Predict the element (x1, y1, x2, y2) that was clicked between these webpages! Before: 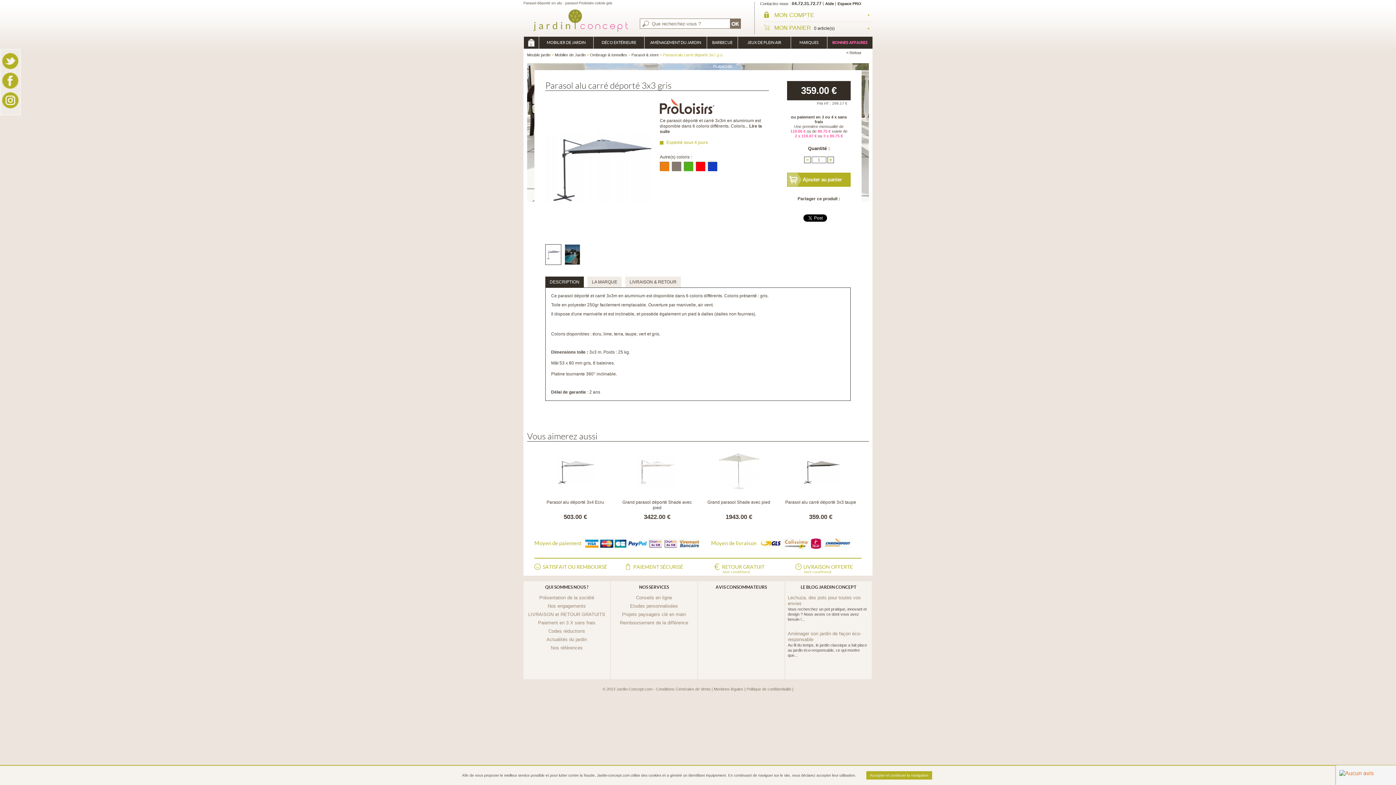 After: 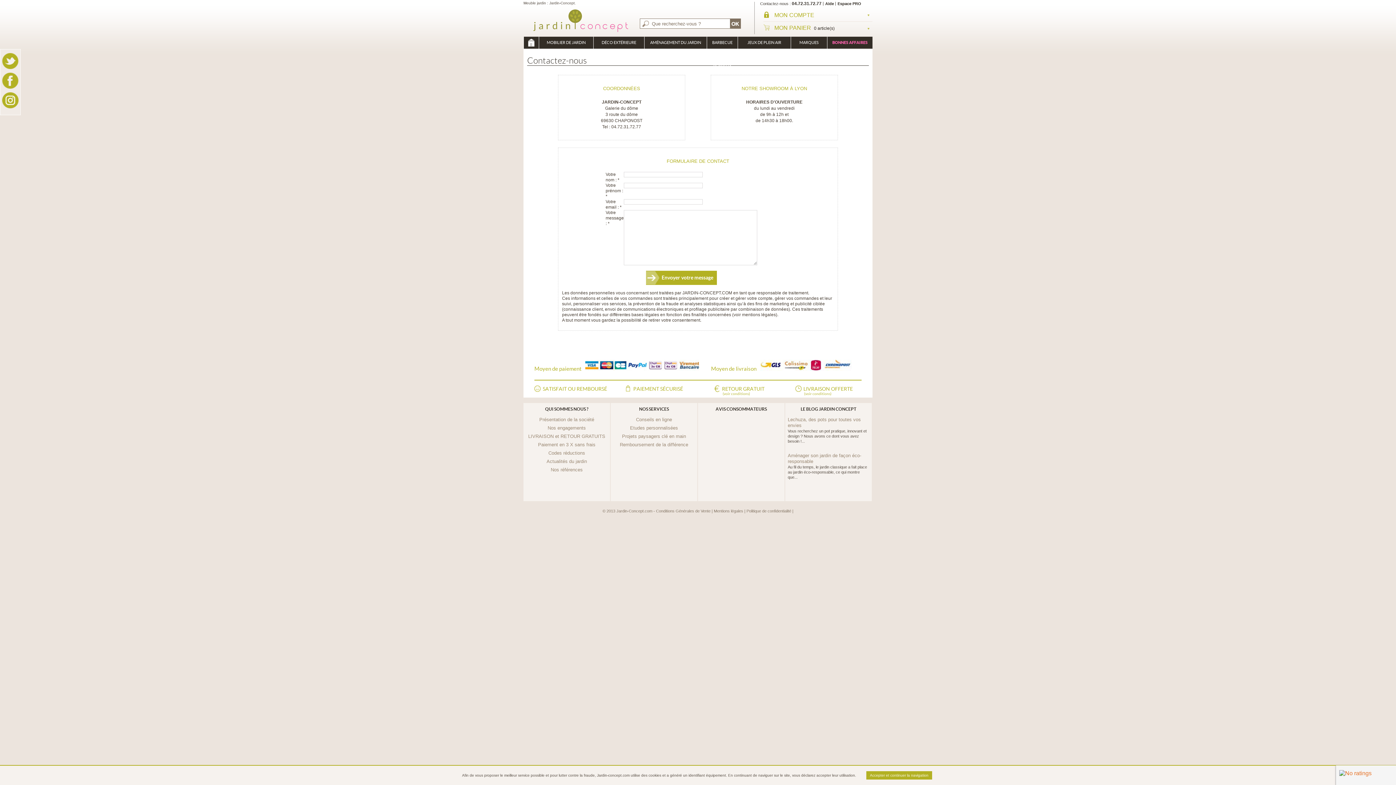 Action: label: Contactez-nous 04.72.31.72.77 bbox: (760, 1, 822, 5)